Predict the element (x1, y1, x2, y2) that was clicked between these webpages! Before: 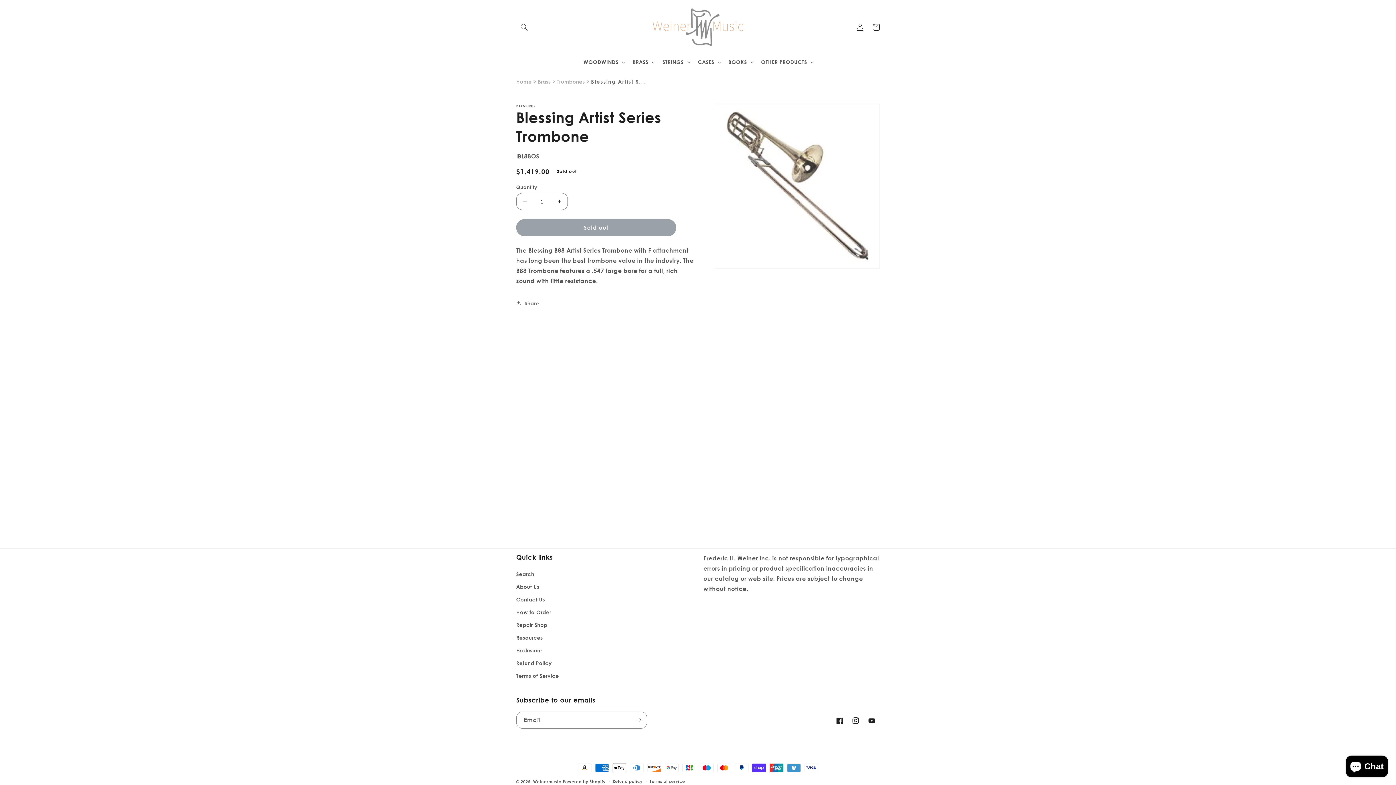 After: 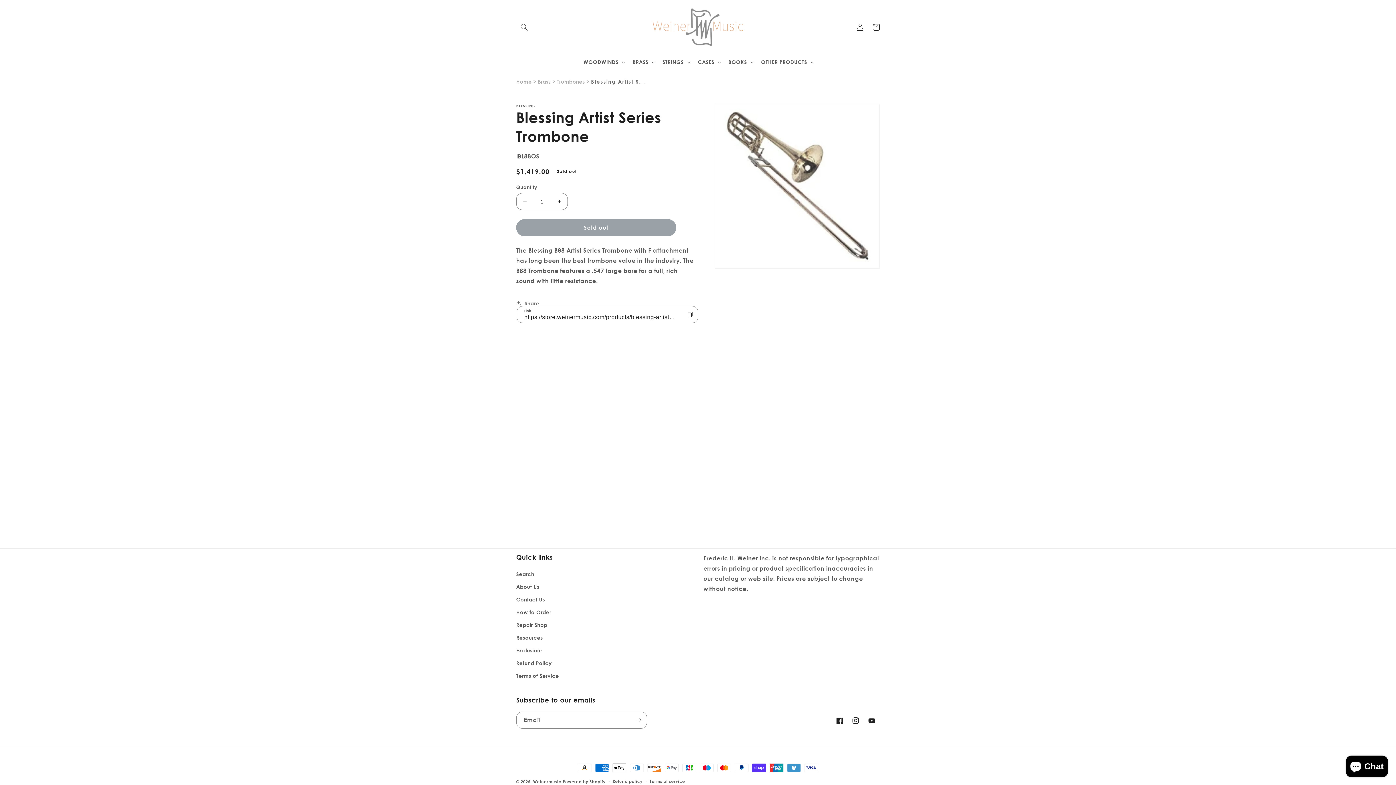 Action: label: Share bbox: (516, 295, 539, 311)